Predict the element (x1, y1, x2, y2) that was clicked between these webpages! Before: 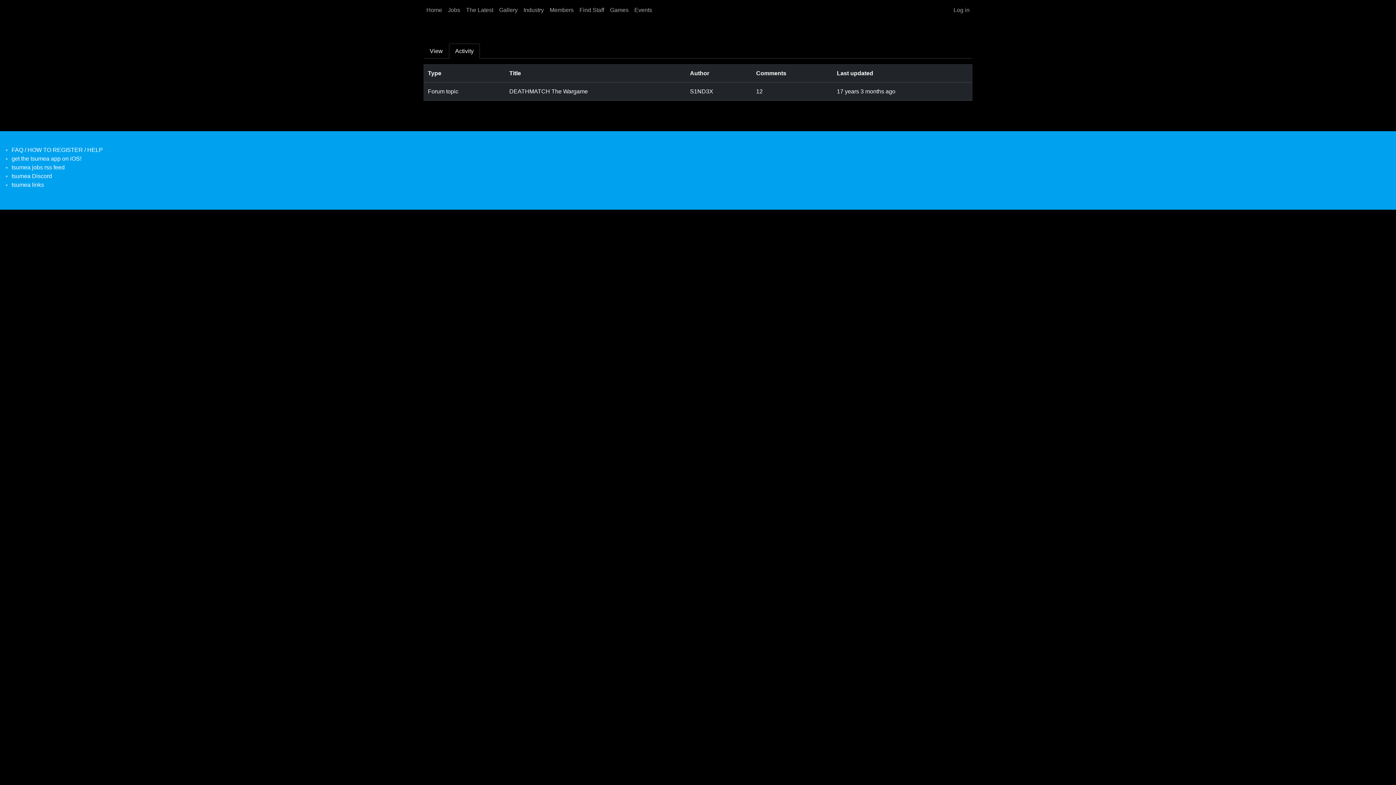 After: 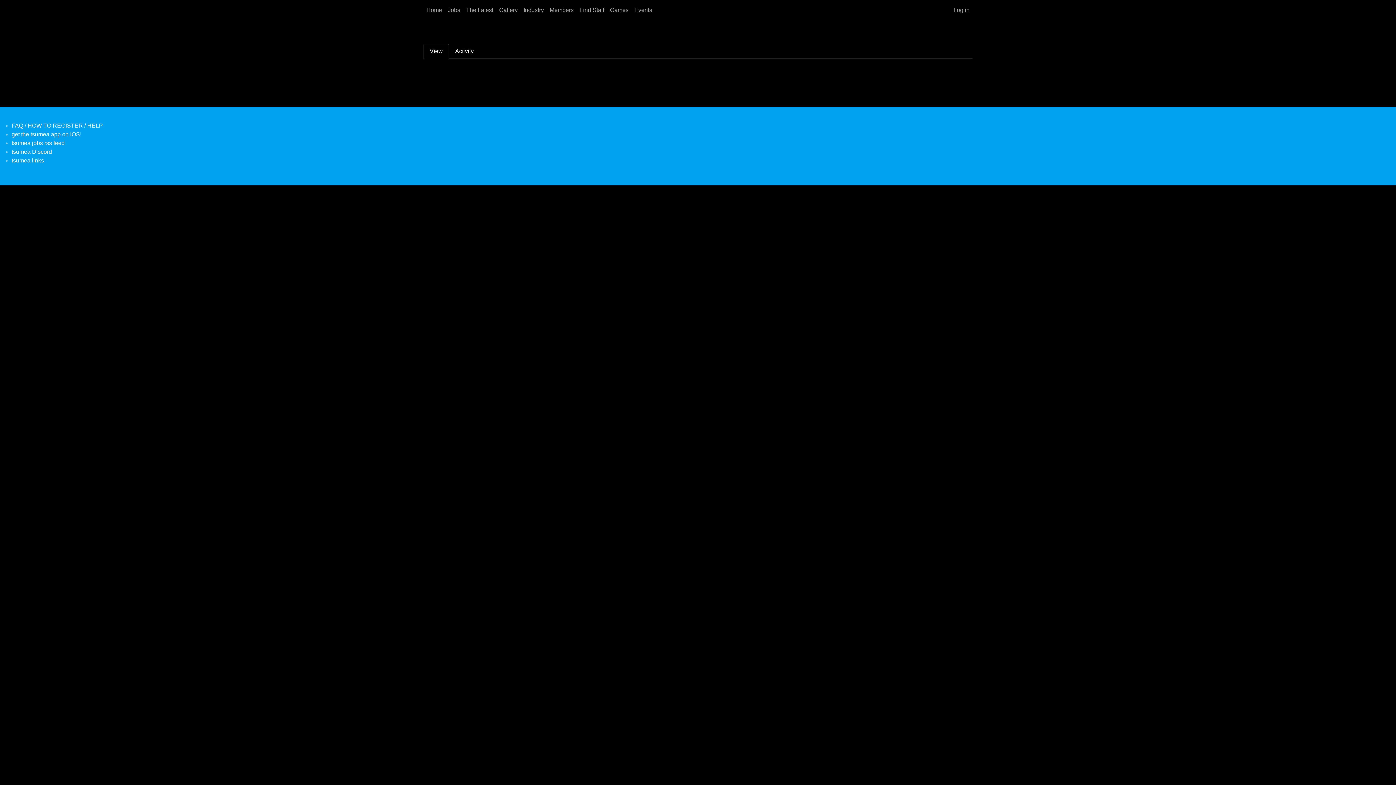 Action: label: View bbox: (423, 43, 449, 58)